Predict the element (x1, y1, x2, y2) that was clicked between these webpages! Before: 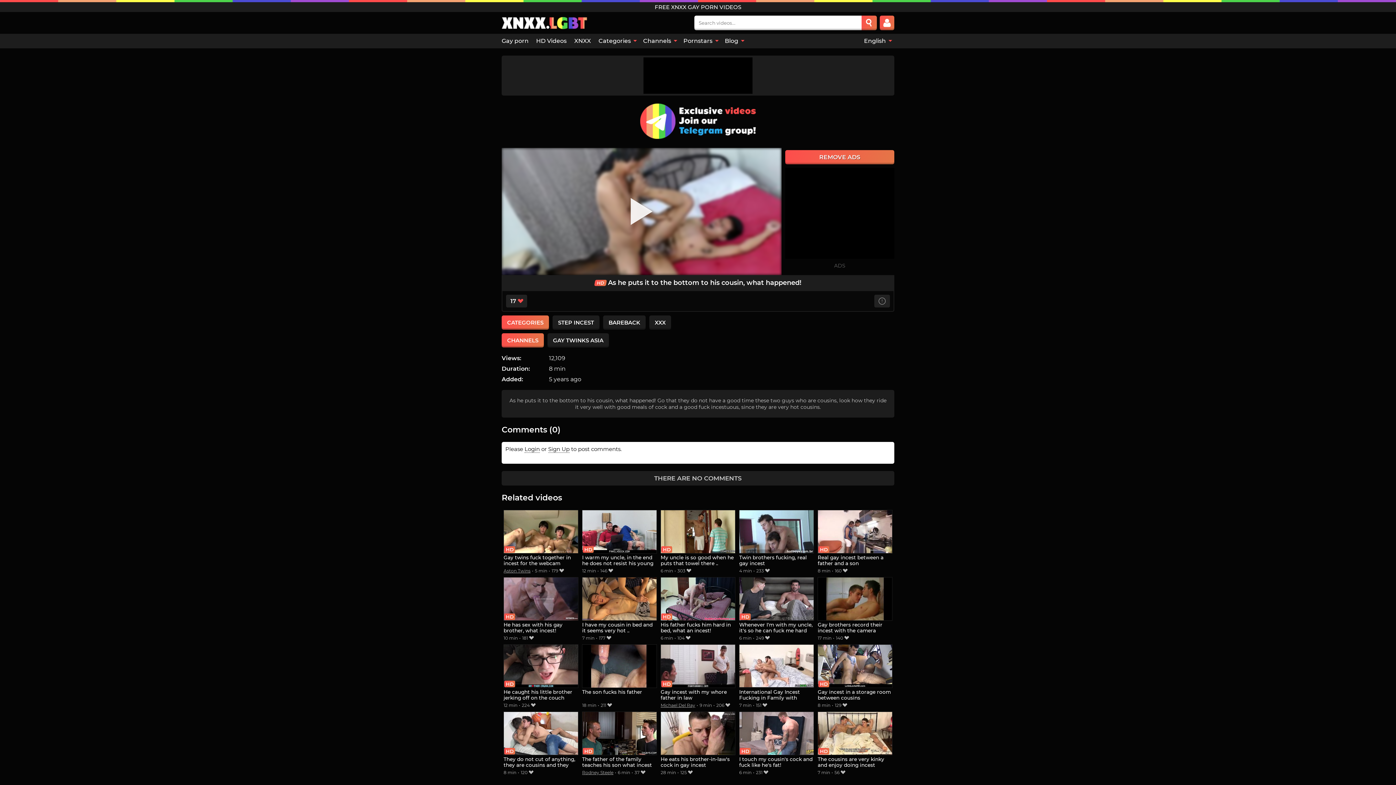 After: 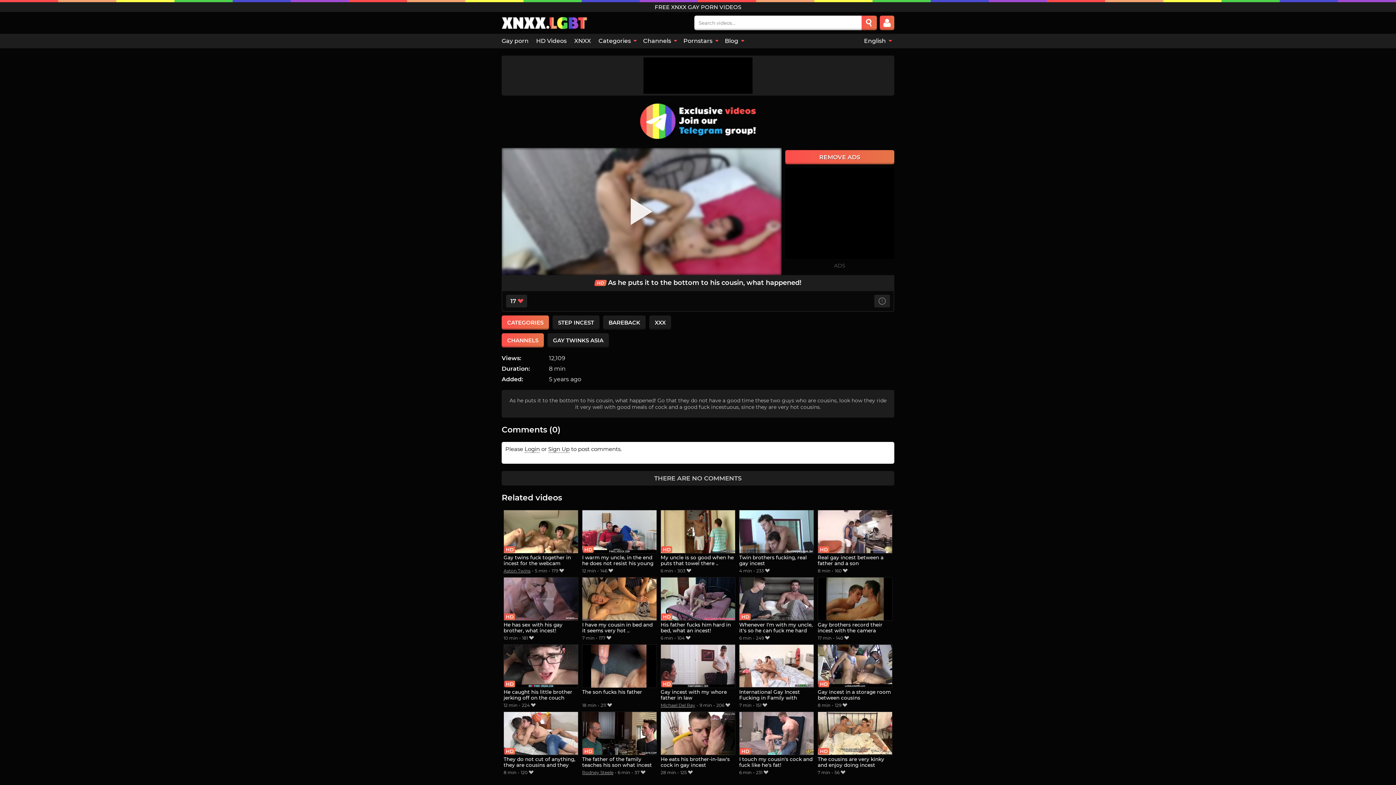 Action: bbox: (640, 102, 756, 139)